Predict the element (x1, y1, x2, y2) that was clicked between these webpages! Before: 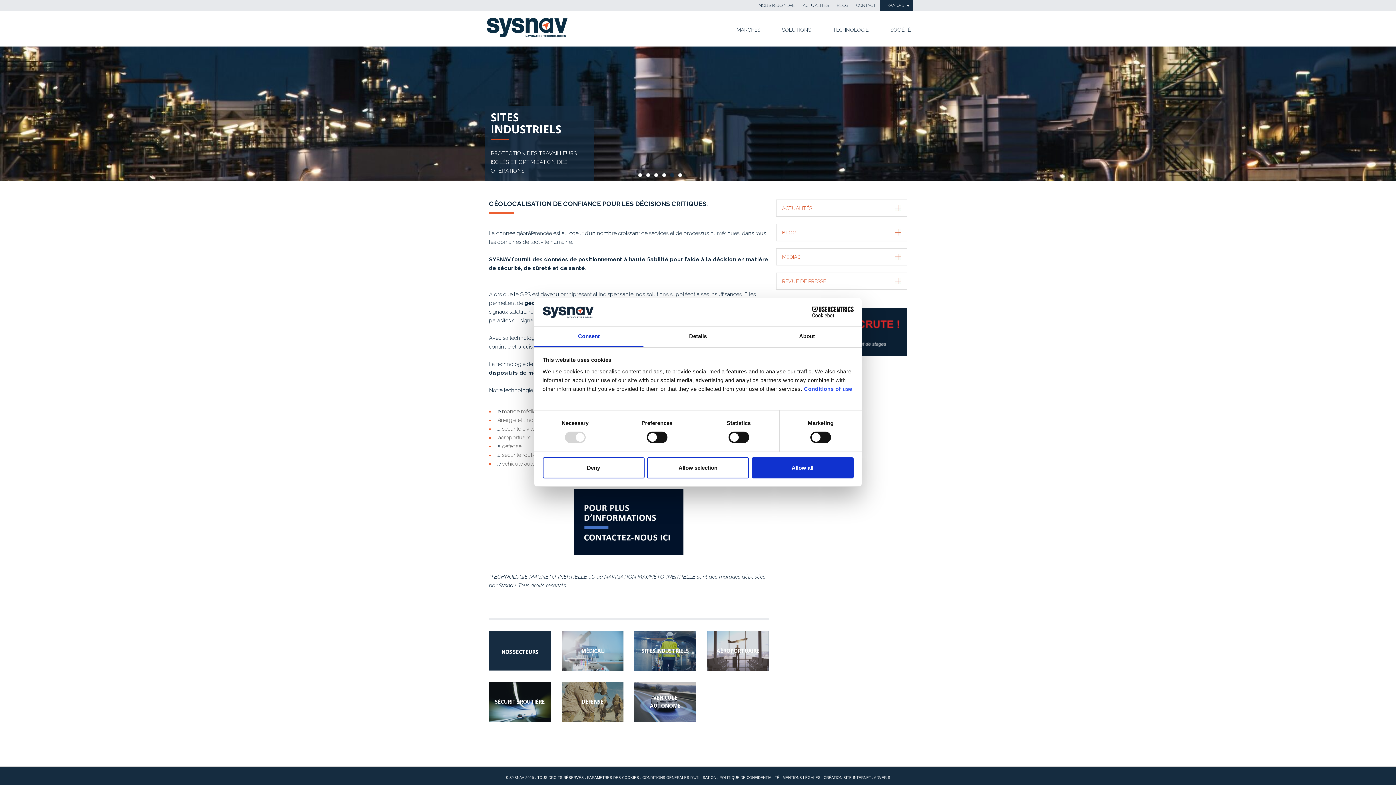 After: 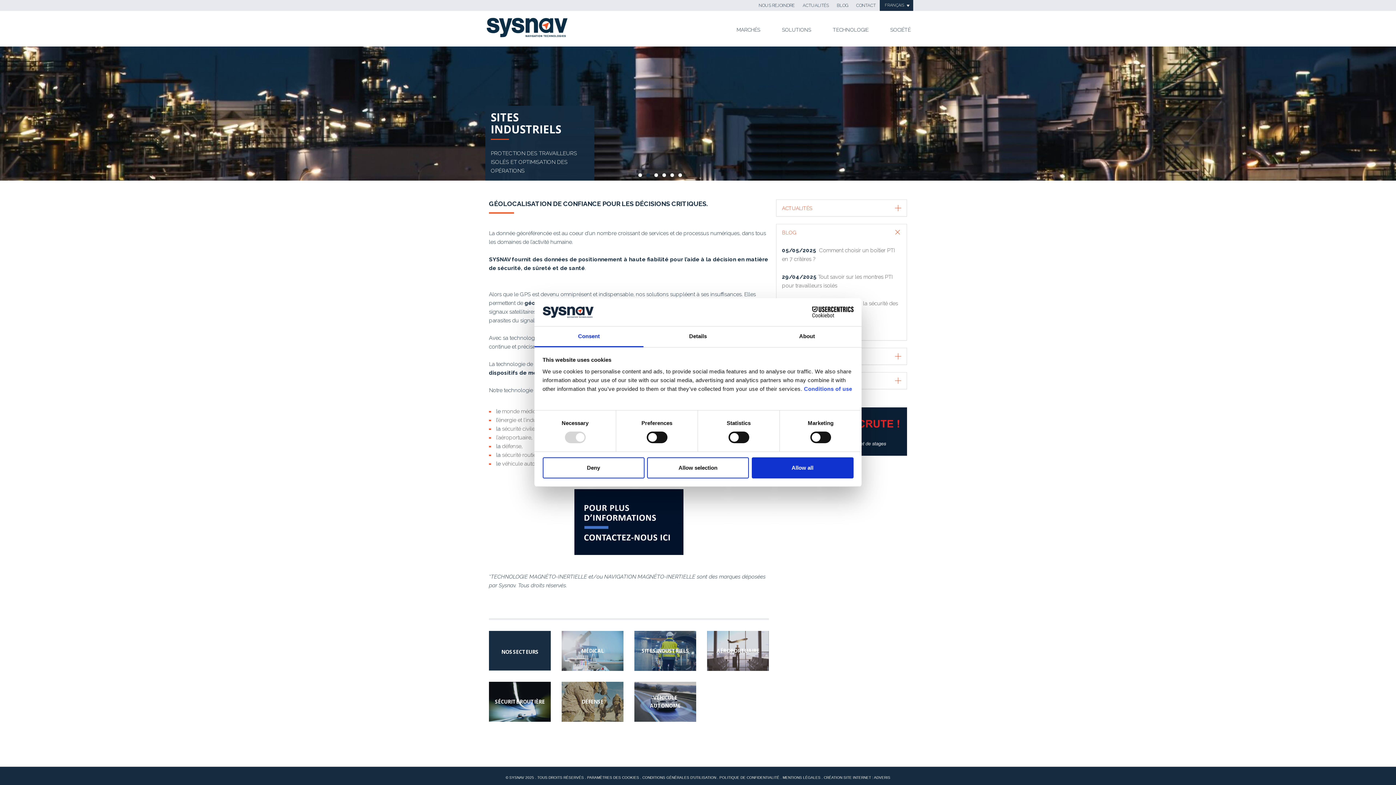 Action: bbox: (782, 229, 796, 235) label: BLOG